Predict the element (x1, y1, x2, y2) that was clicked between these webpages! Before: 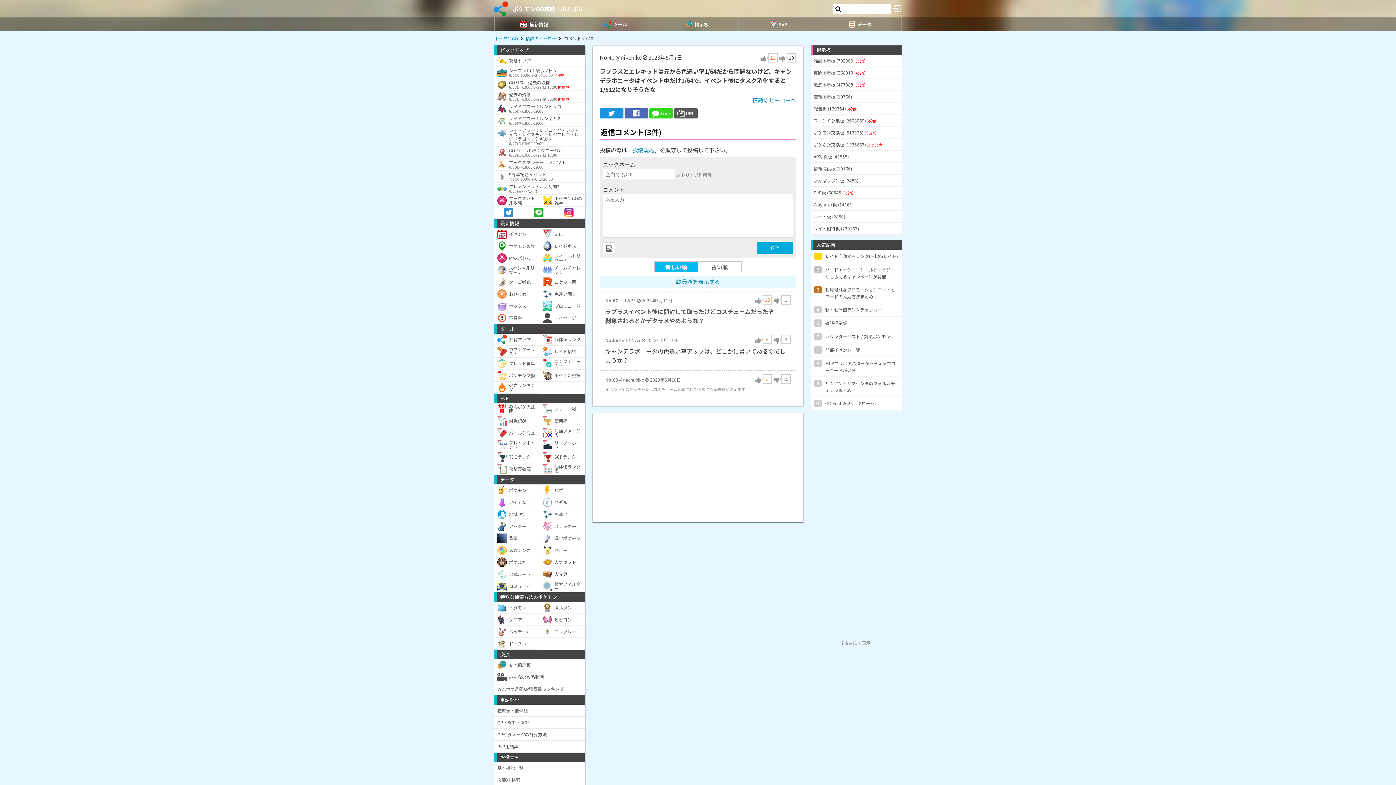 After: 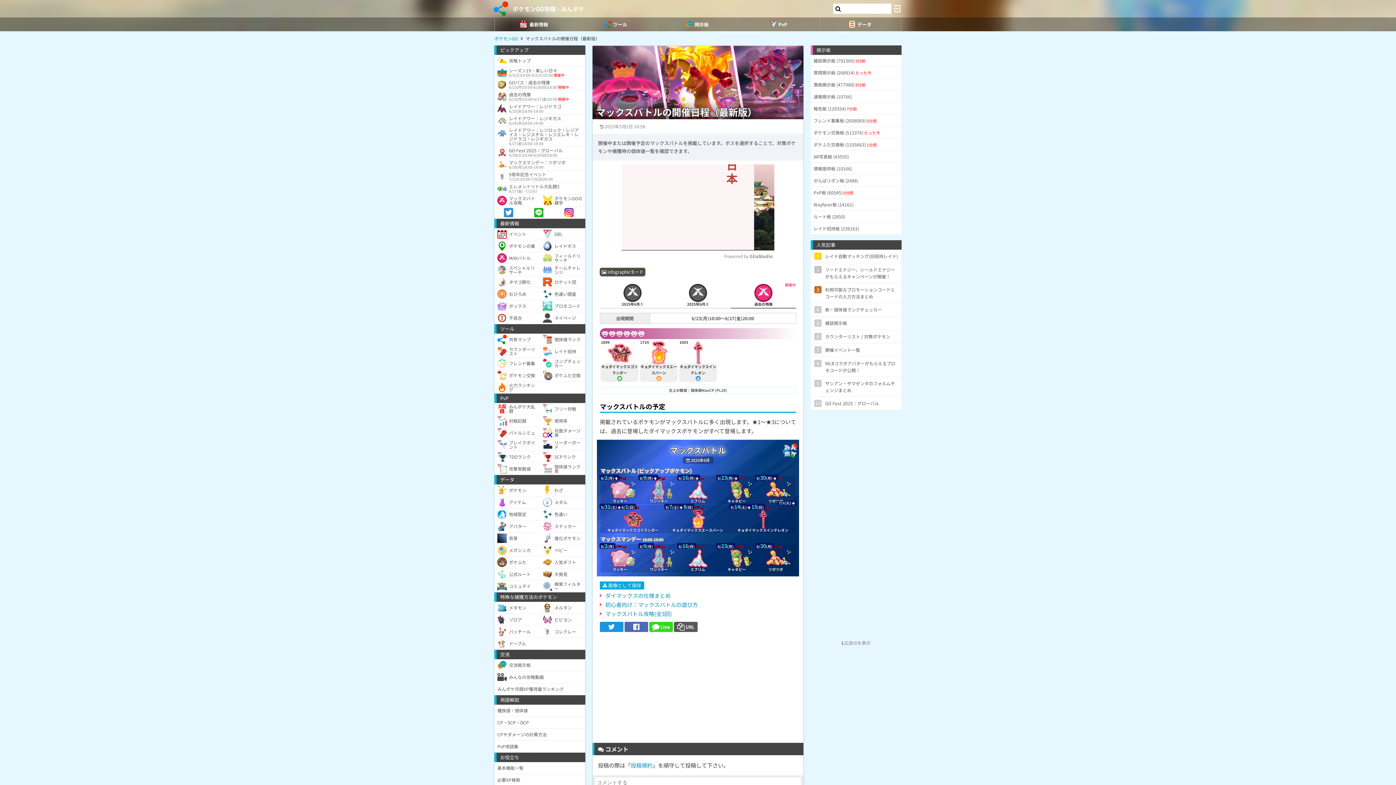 Action: bbox: (494, 252, 540, 264) label: MAXバトル